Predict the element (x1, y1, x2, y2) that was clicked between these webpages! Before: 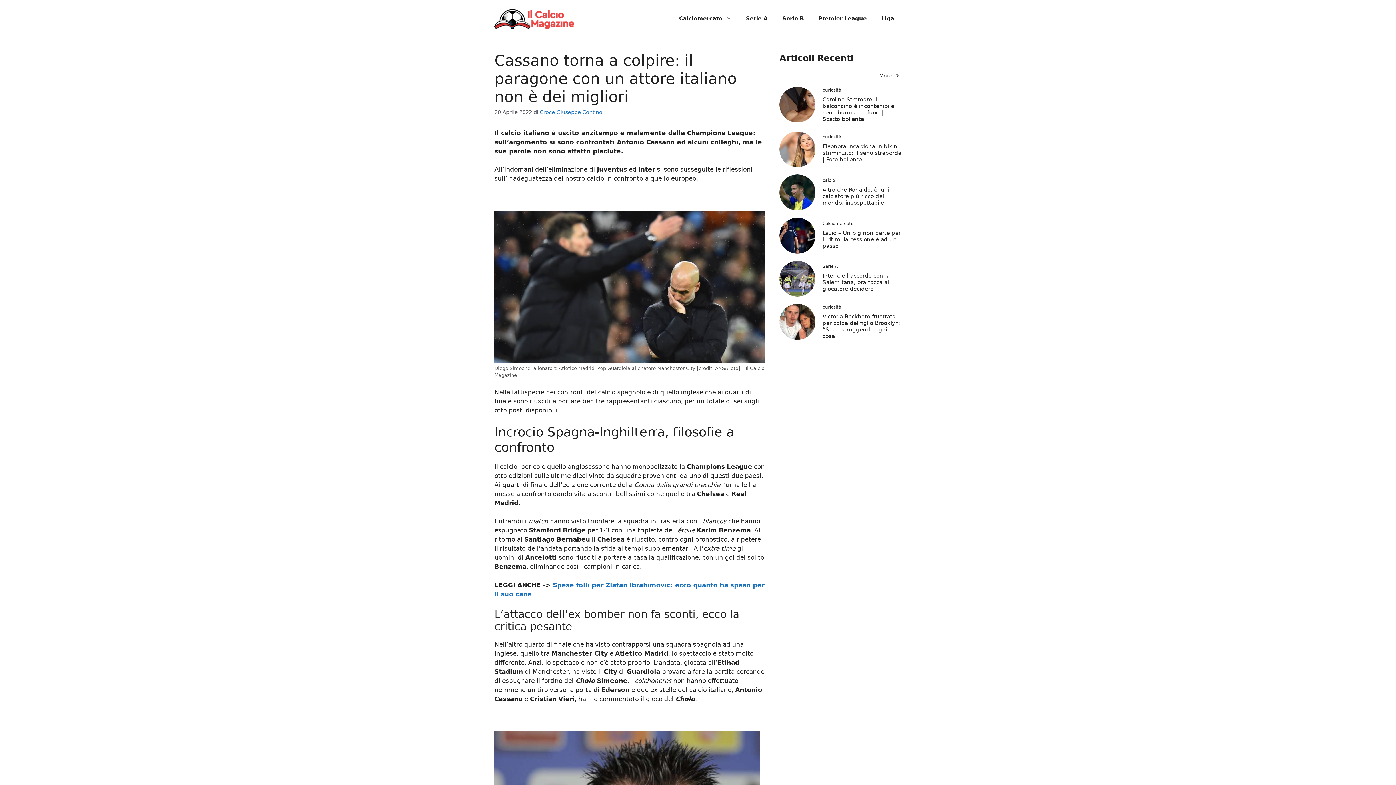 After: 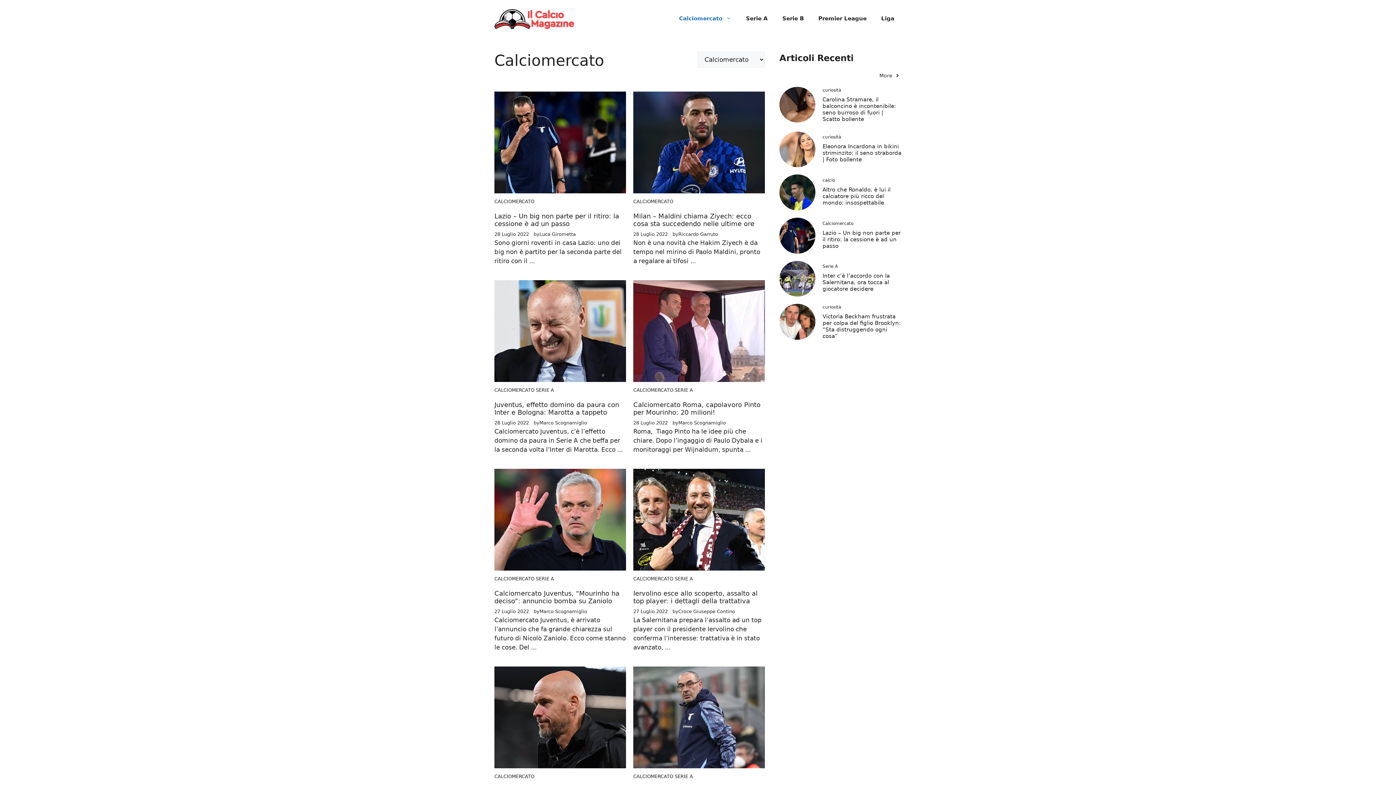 Action: bbox: (672, 7, 738, 29) label: Calciomercato